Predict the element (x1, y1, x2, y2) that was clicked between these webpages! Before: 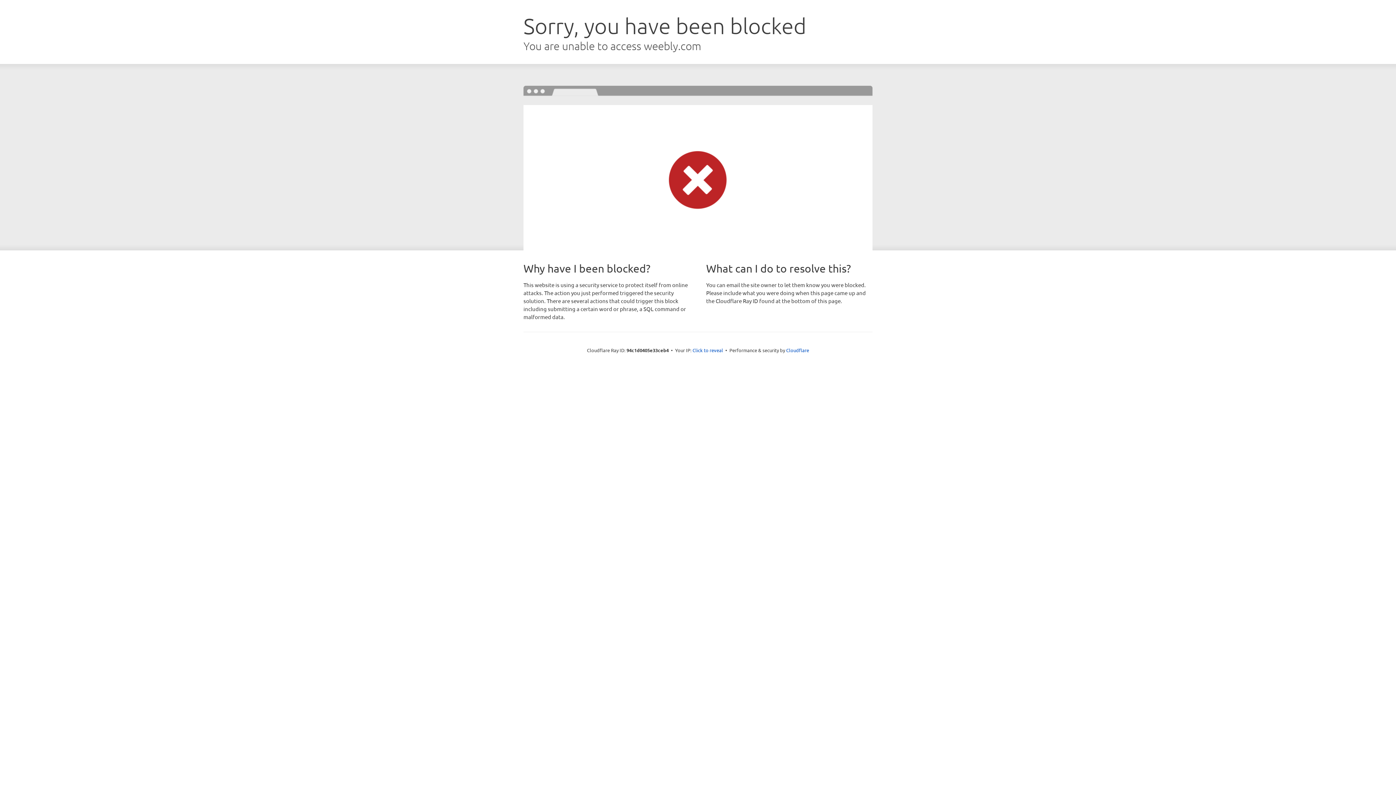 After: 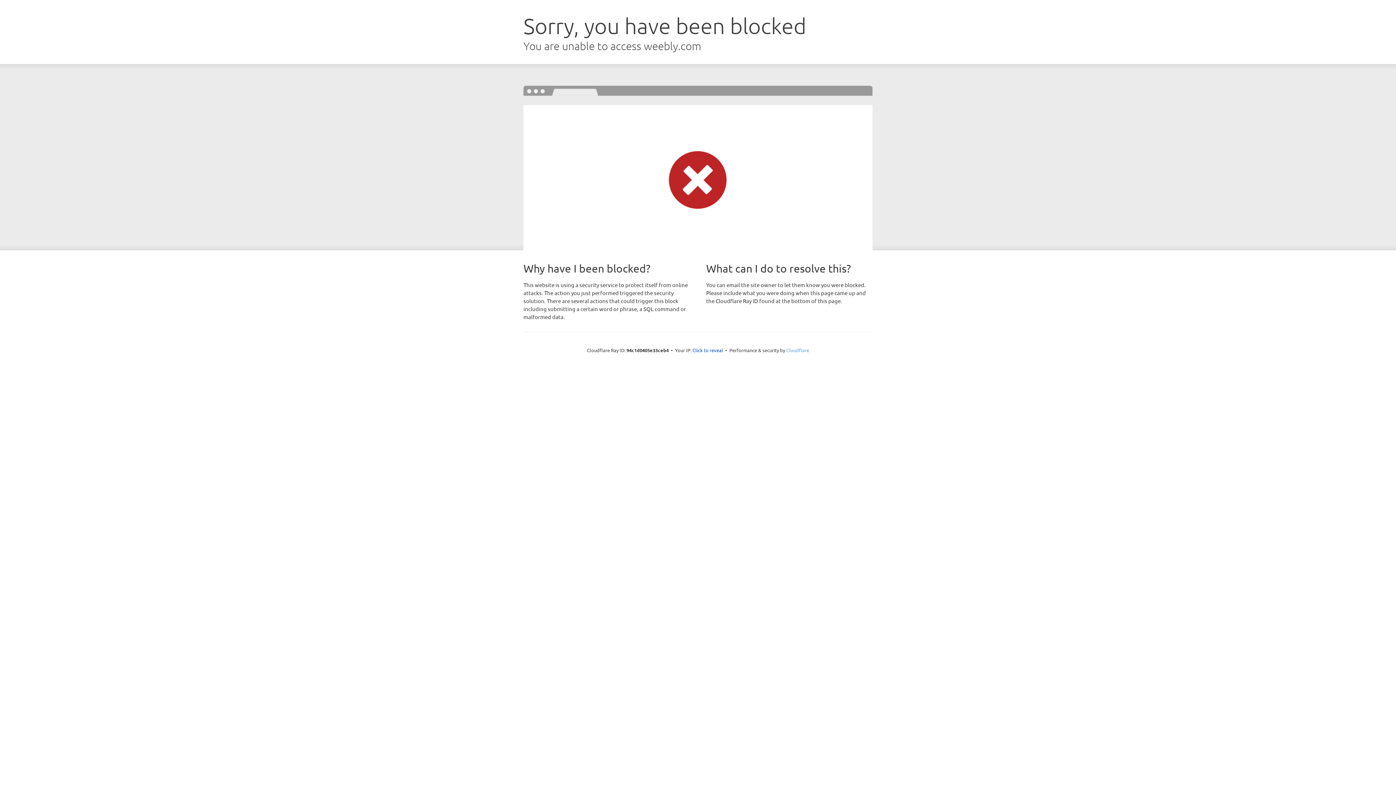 Action: bbox: (786, 347, 809, 353) label: Cloudflare